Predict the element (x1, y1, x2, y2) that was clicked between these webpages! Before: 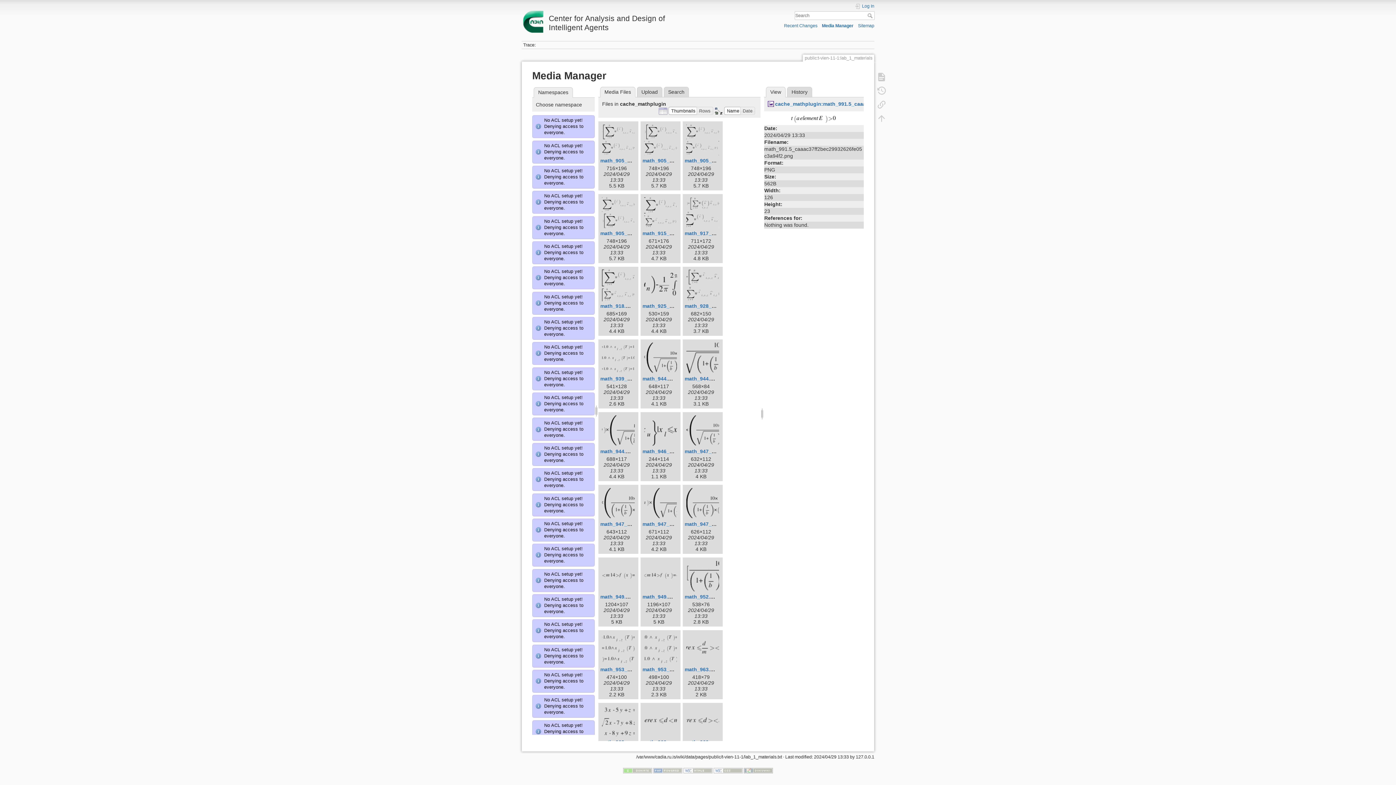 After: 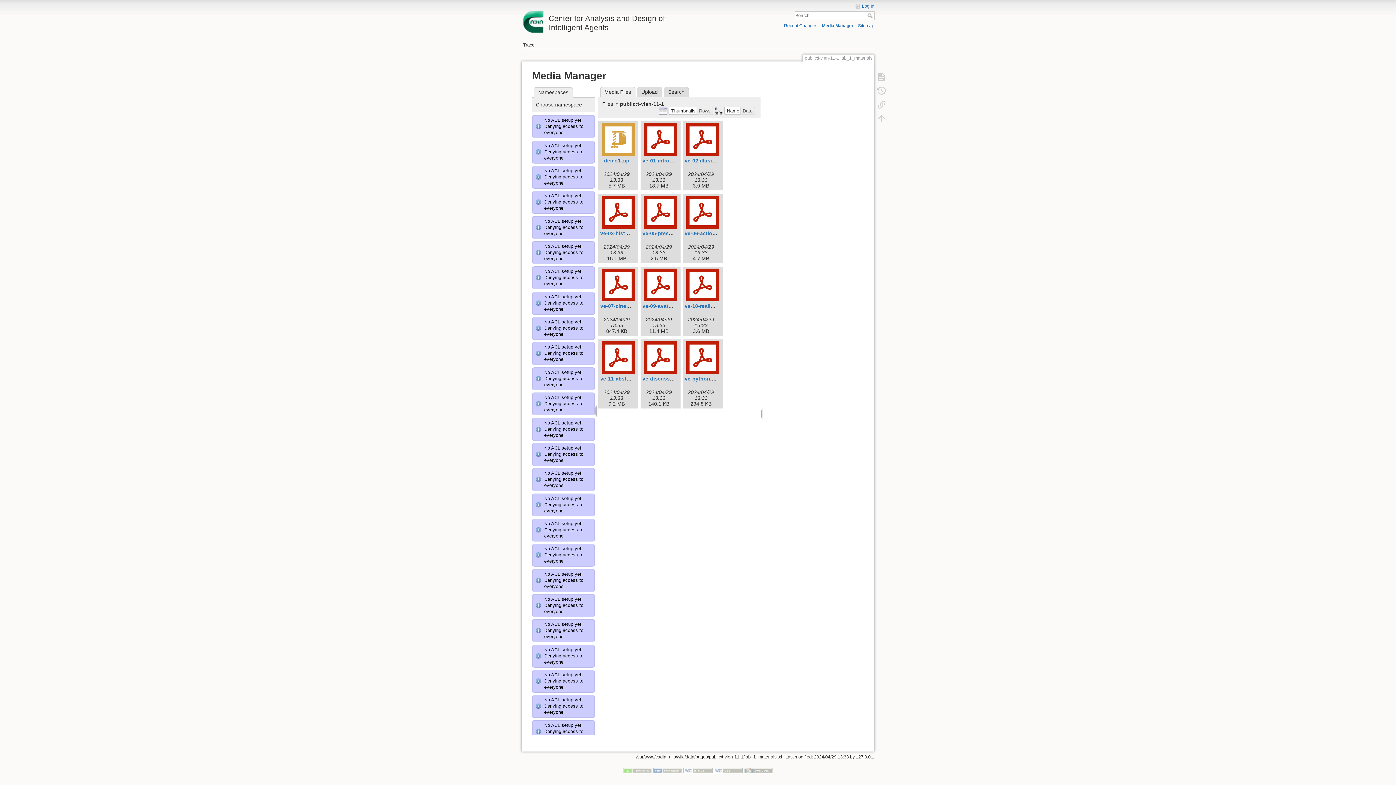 Action: bbox: (822, 23, 853, 28) label: Media Manager